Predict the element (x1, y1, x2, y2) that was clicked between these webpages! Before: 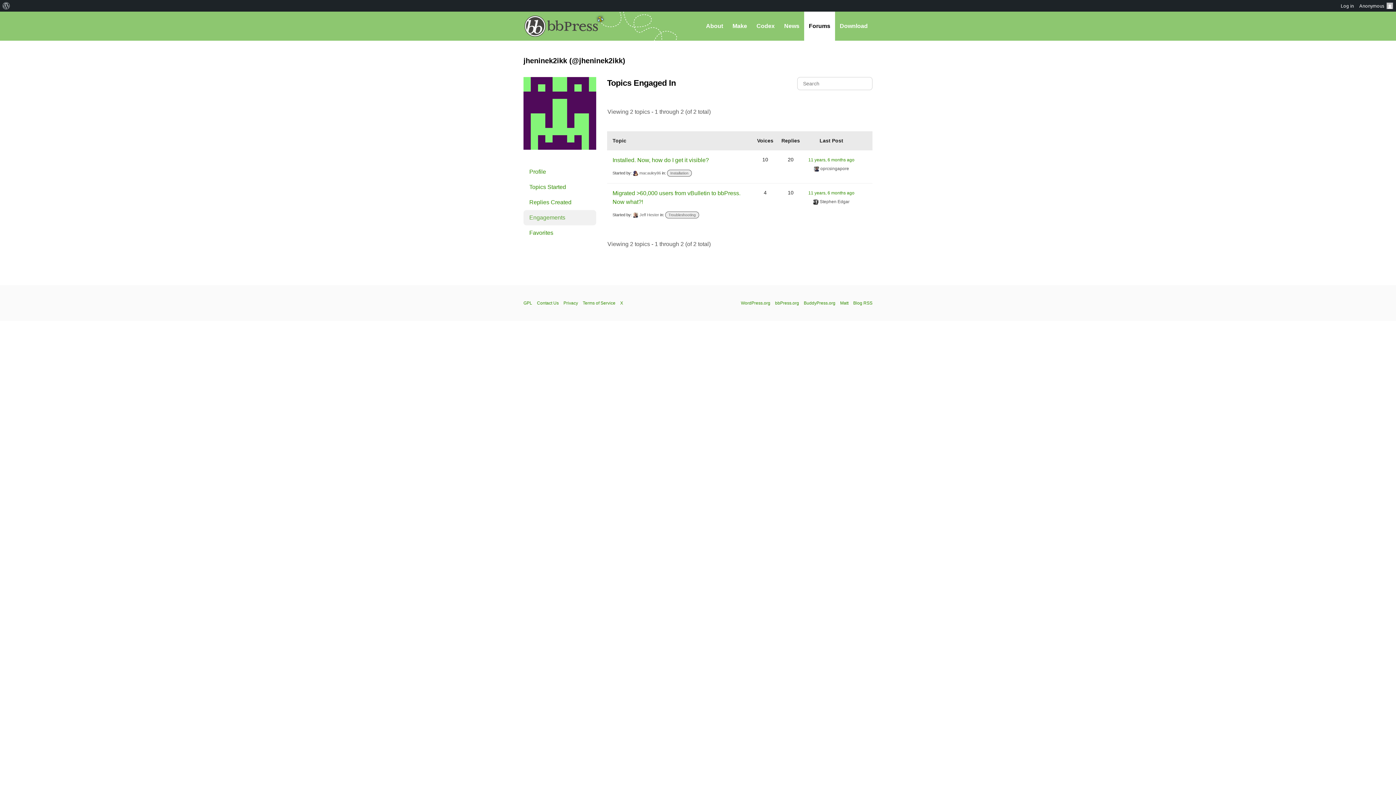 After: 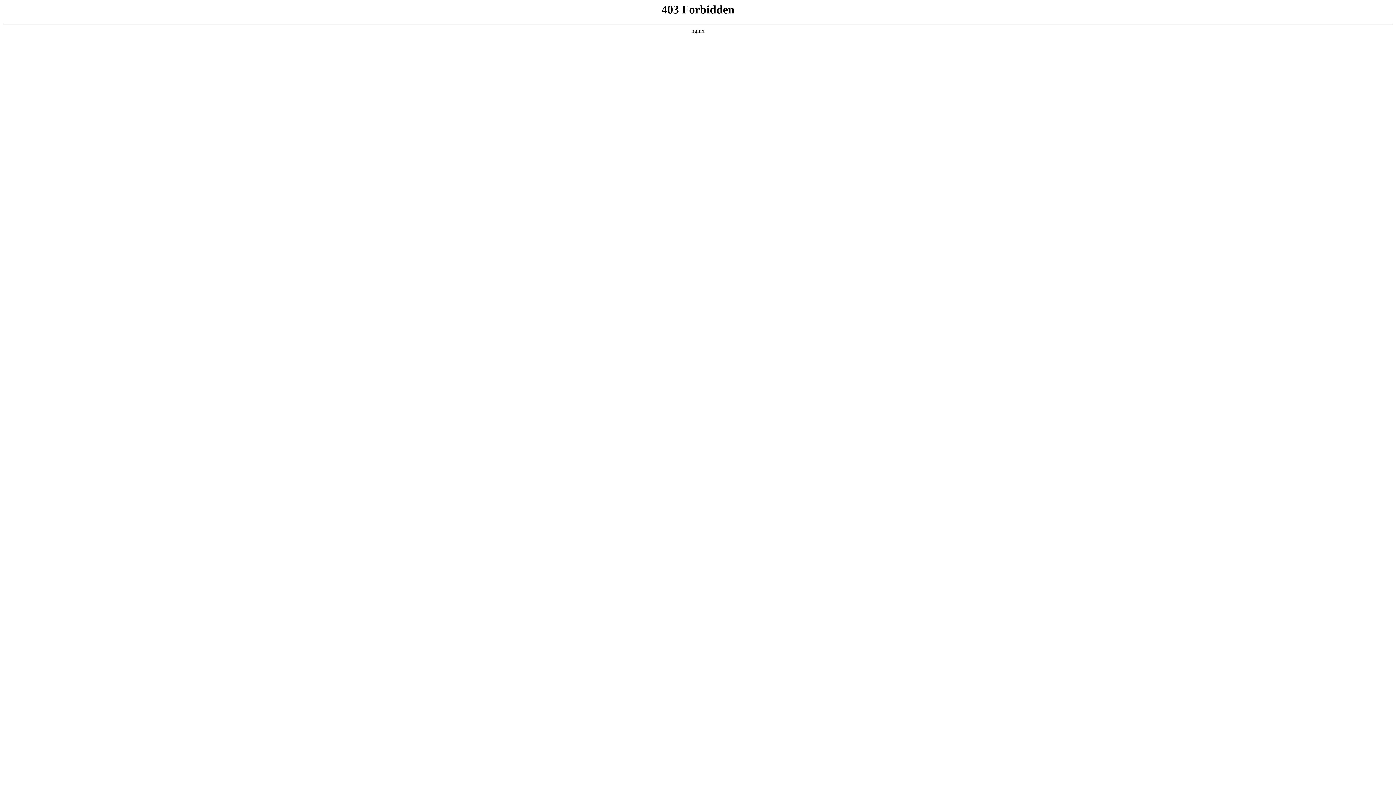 Action: bbox: (1338, 0, 1357, 11) label: Log in